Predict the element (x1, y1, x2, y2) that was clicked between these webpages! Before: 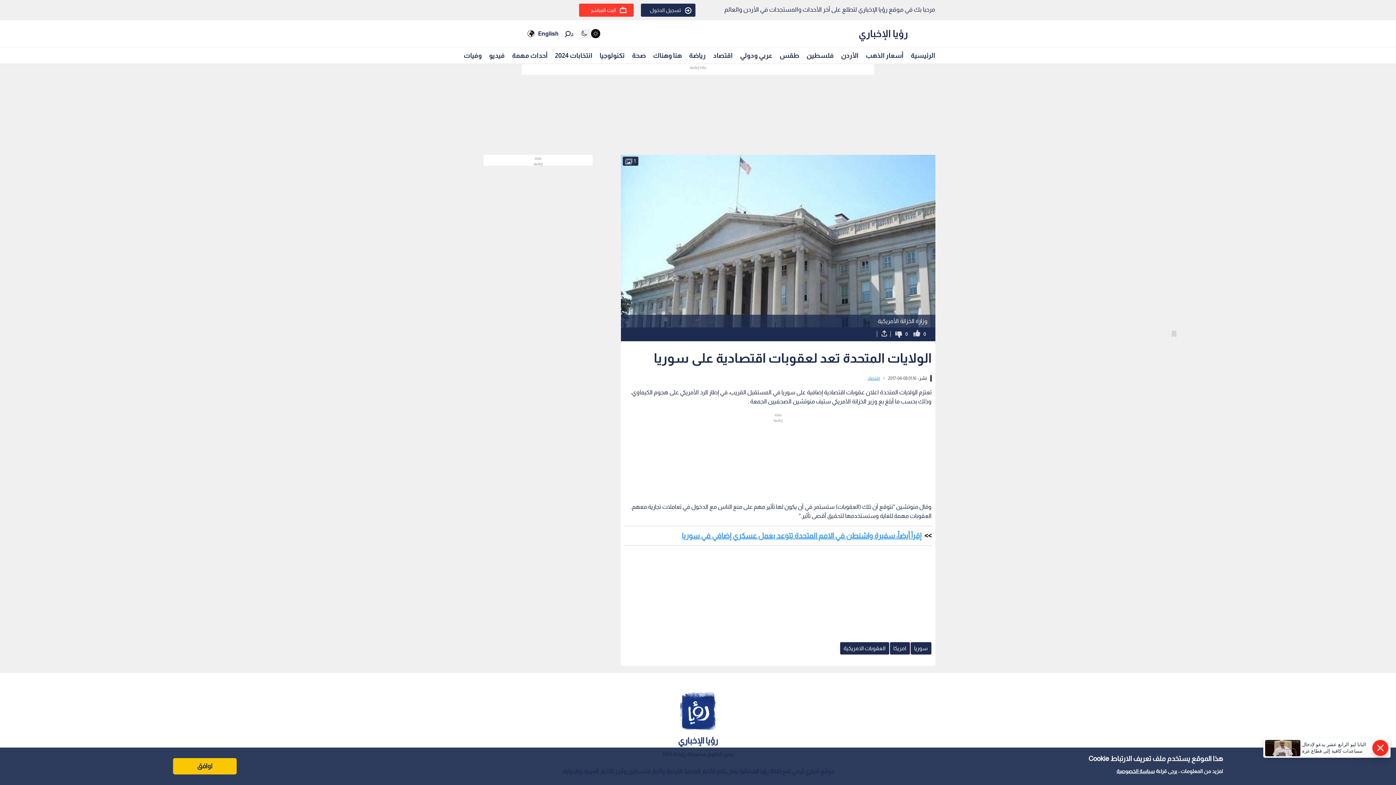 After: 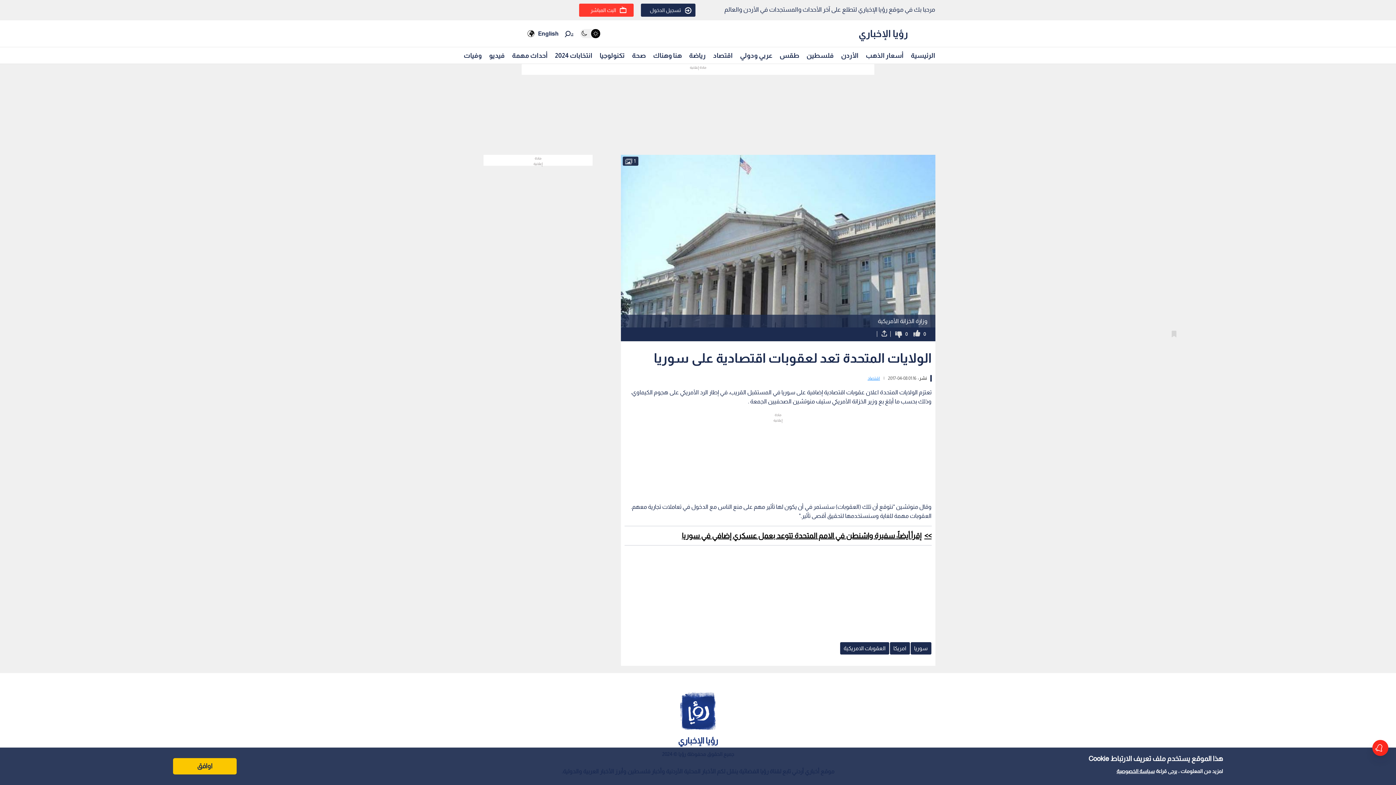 Action: bbox: (682, 532, 921, 540) label: إقرأ أيضاً: سفيرة واشنطن في الامم المتحدة تتوعد بعمل عسكري إضافي في سوريا